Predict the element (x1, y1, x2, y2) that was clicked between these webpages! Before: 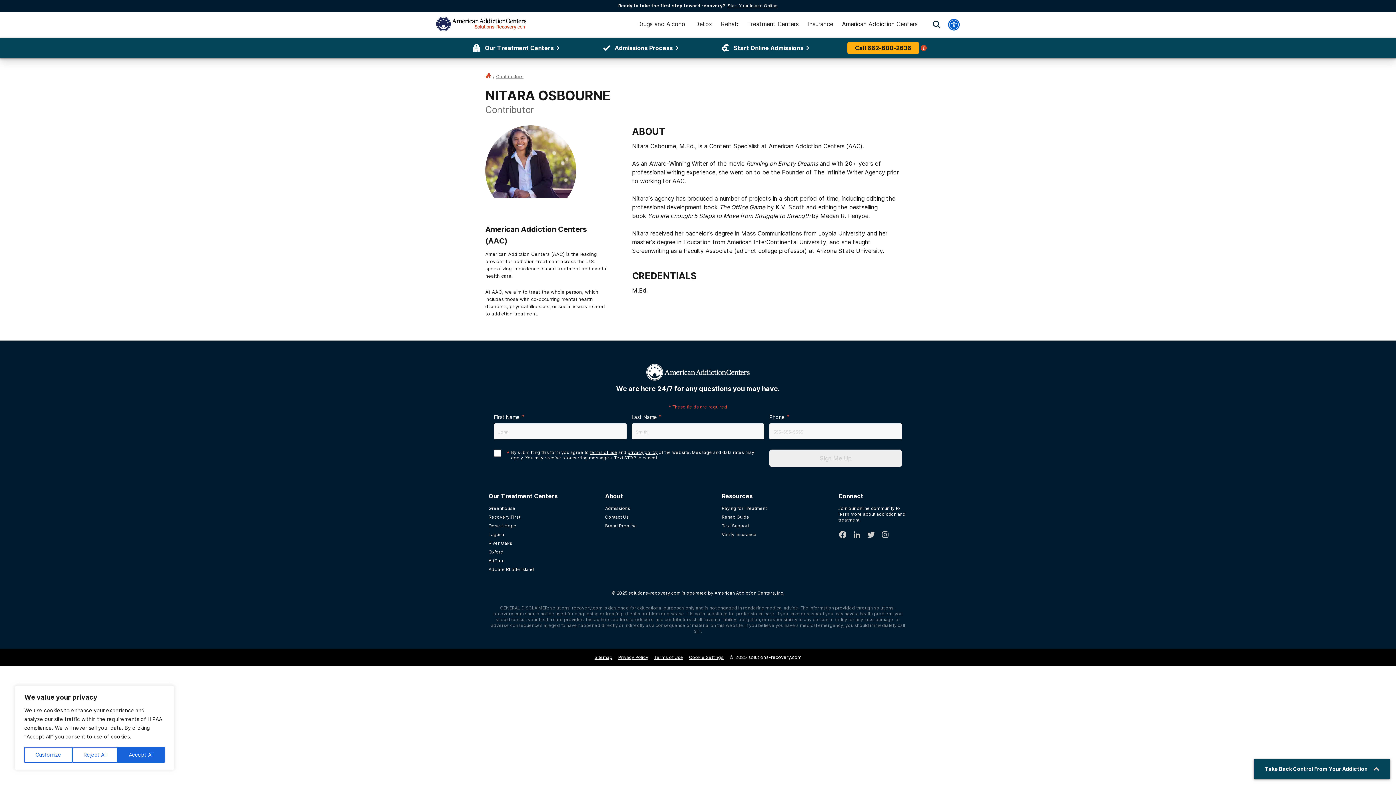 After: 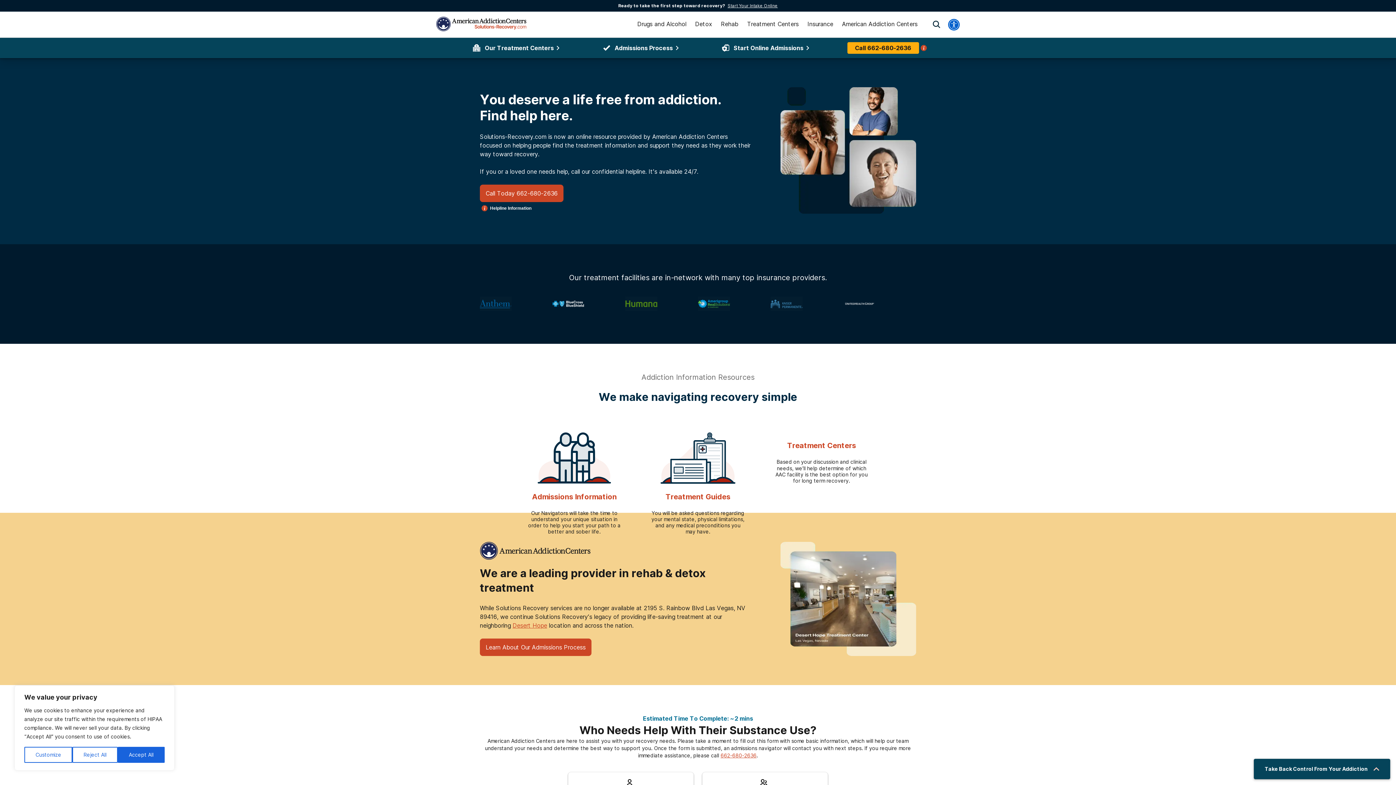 Action: bbox: (485, 72, 491, 80)